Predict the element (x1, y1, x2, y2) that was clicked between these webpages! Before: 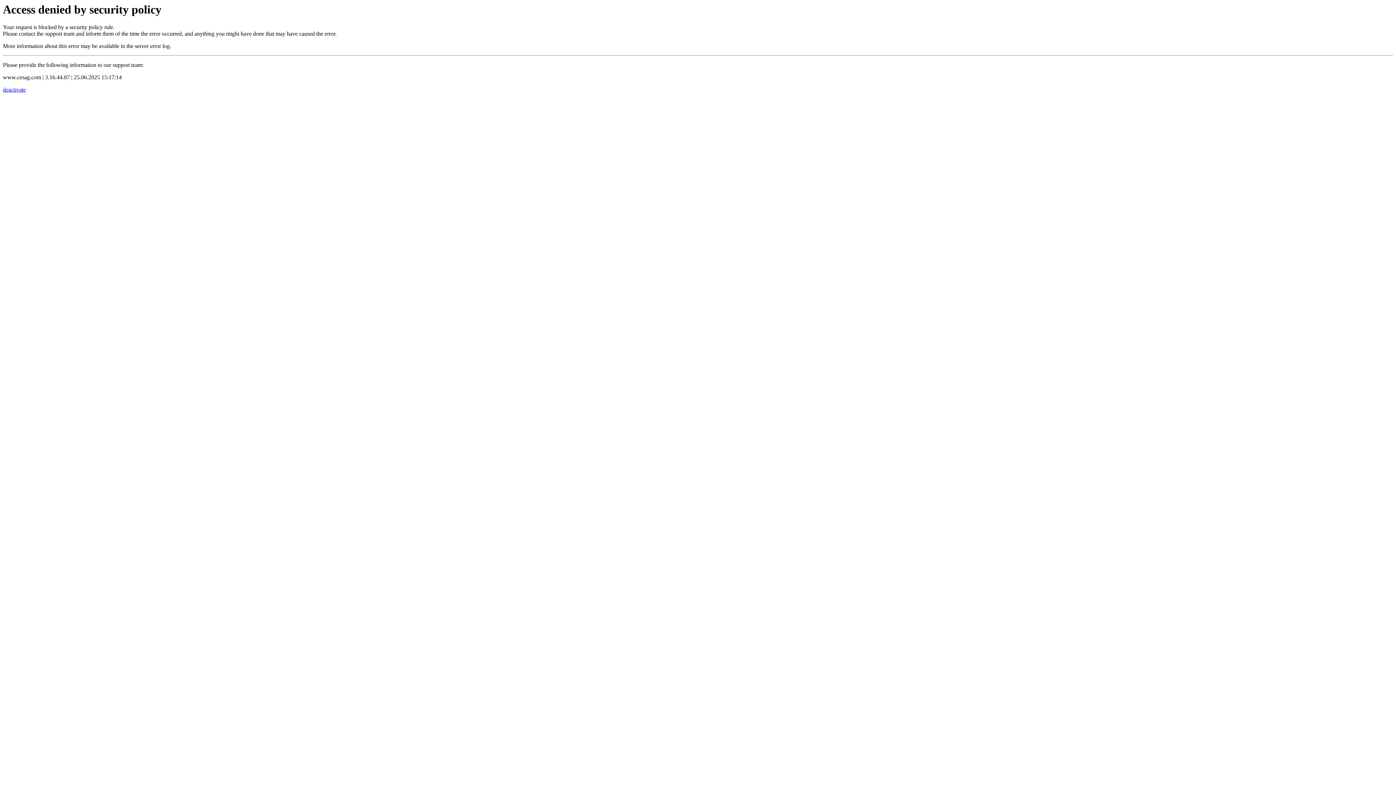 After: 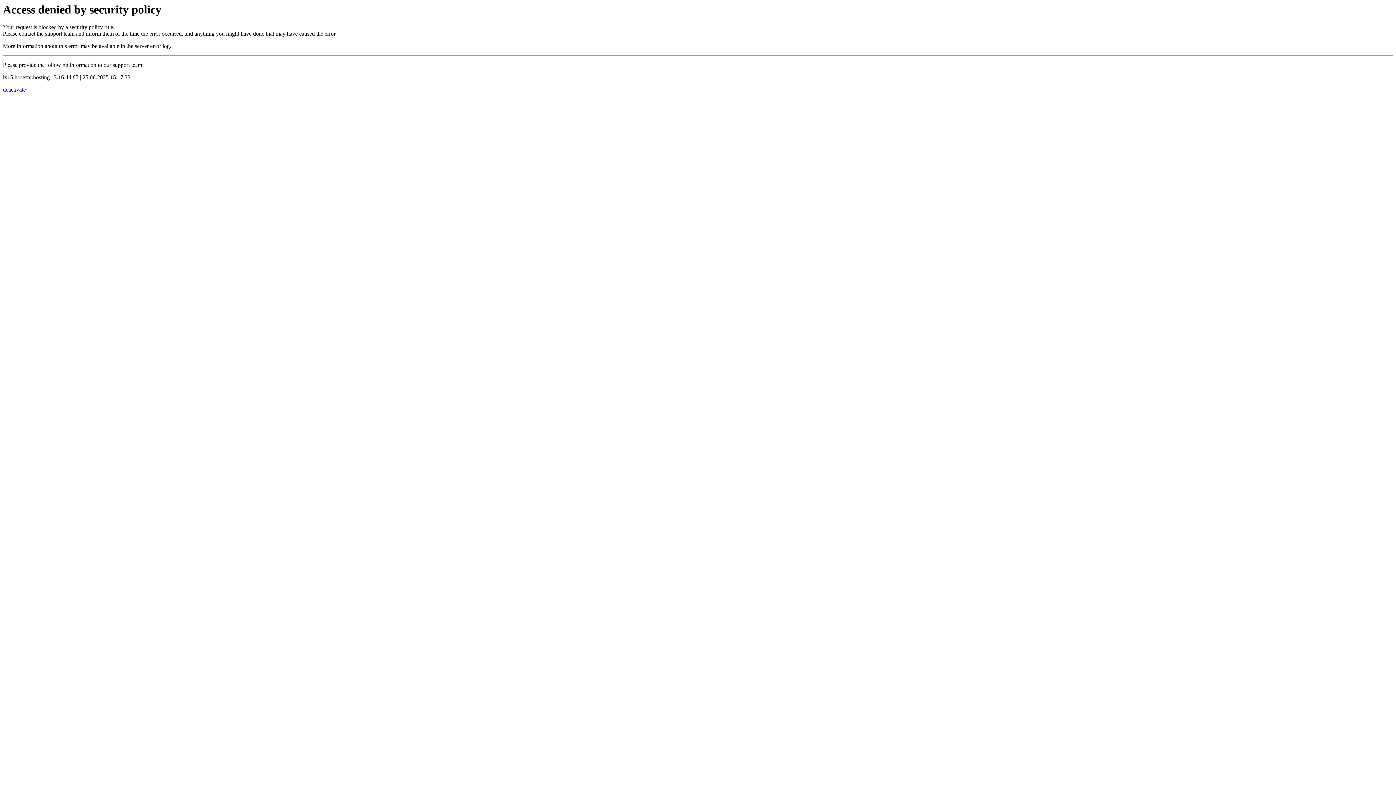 Action: label: deactivate bbox: (2, 86, 25, 92)